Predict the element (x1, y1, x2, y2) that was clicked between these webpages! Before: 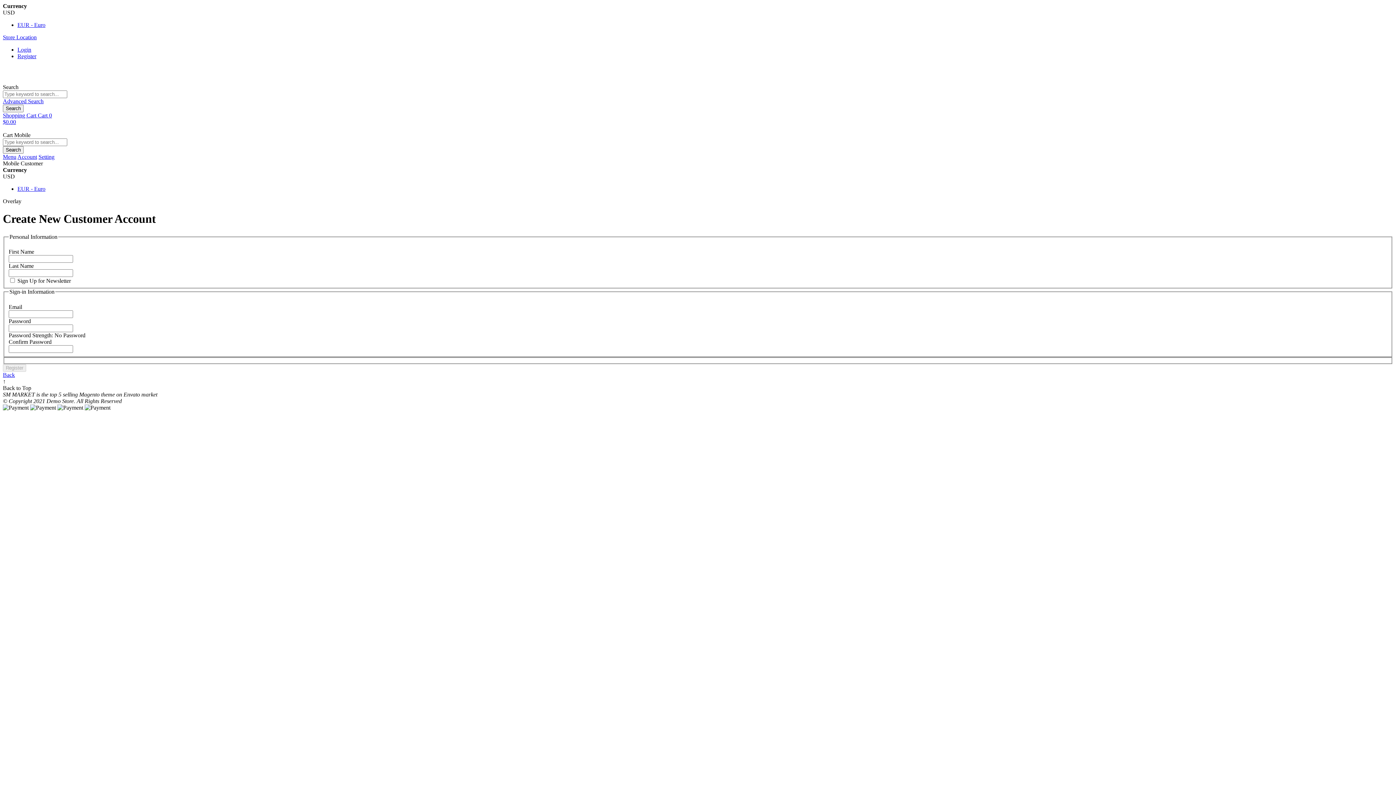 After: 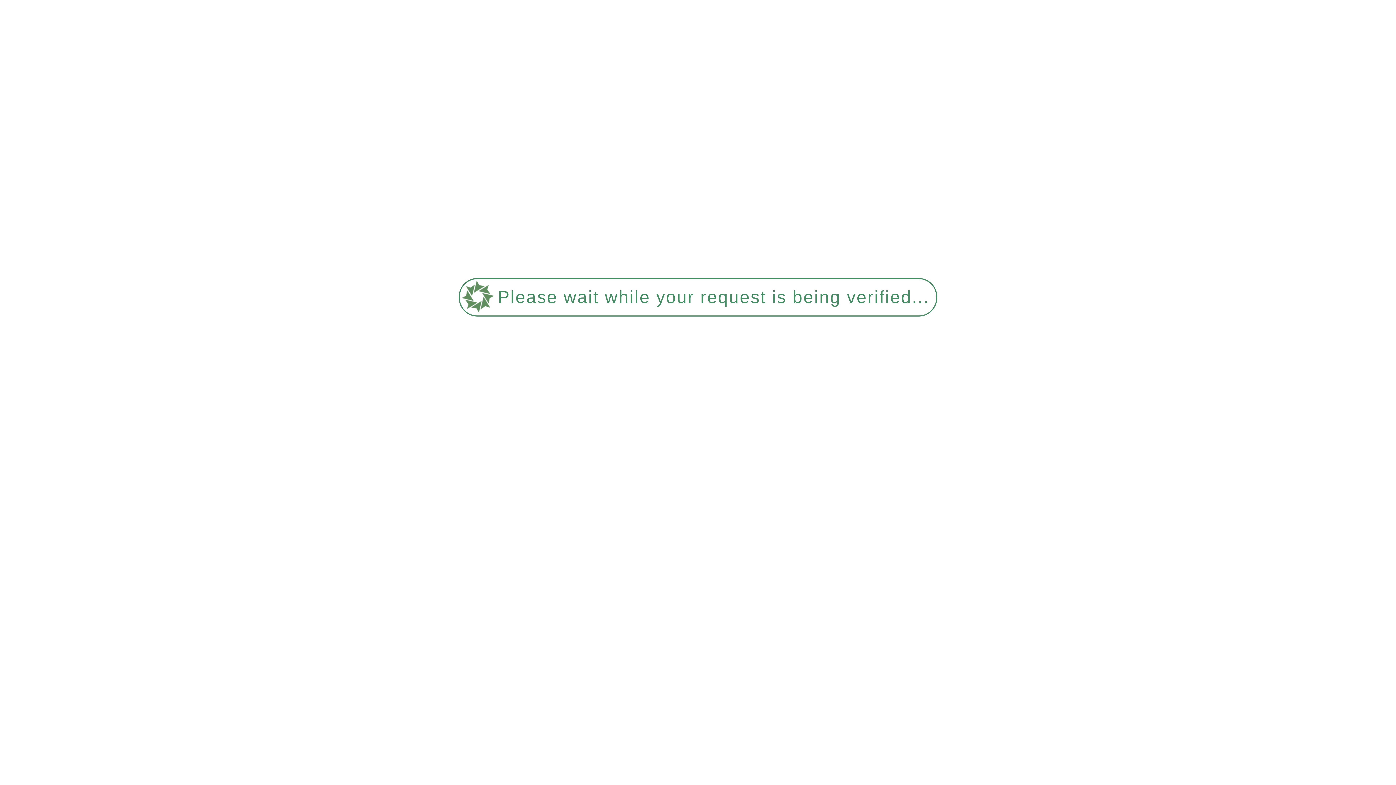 Action: label: Search bbox: (2, 146, 23, 153)